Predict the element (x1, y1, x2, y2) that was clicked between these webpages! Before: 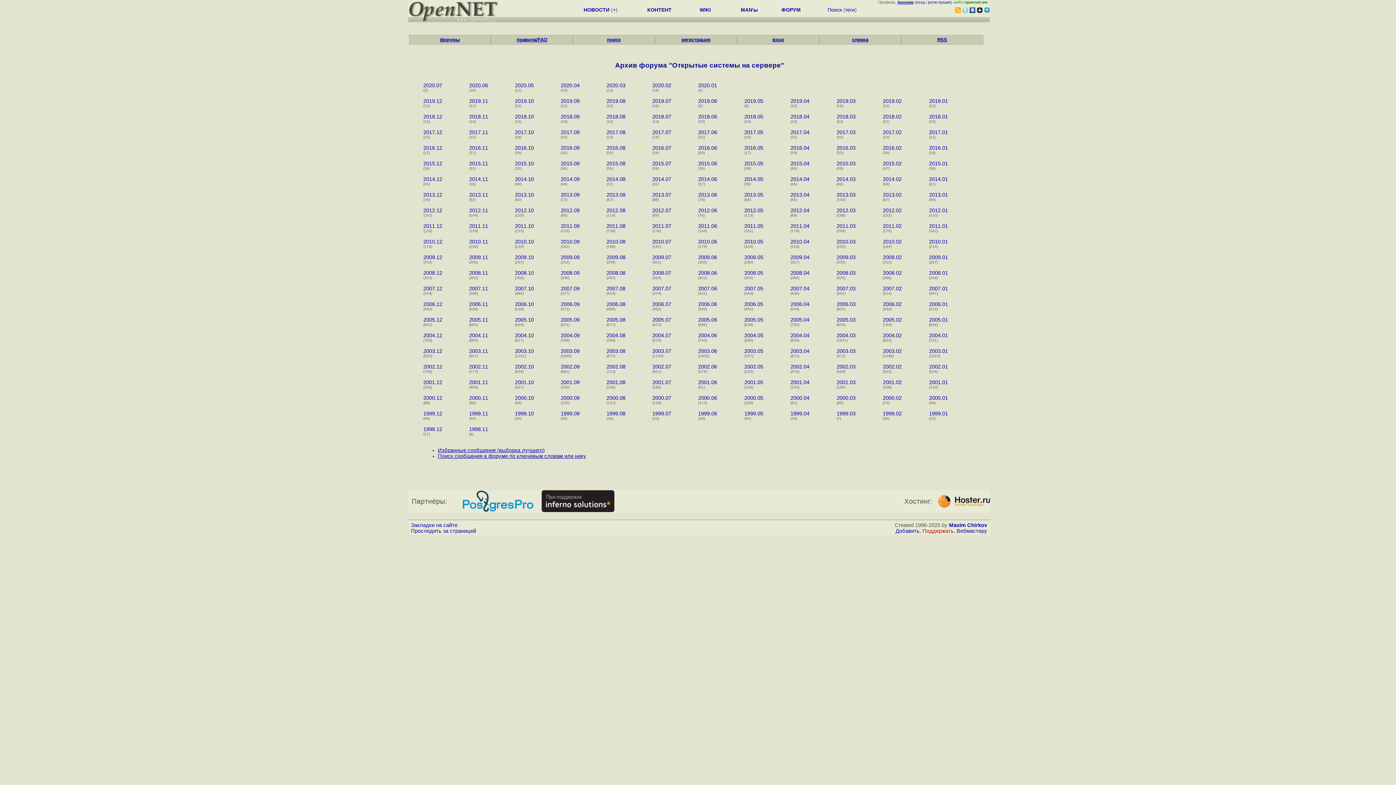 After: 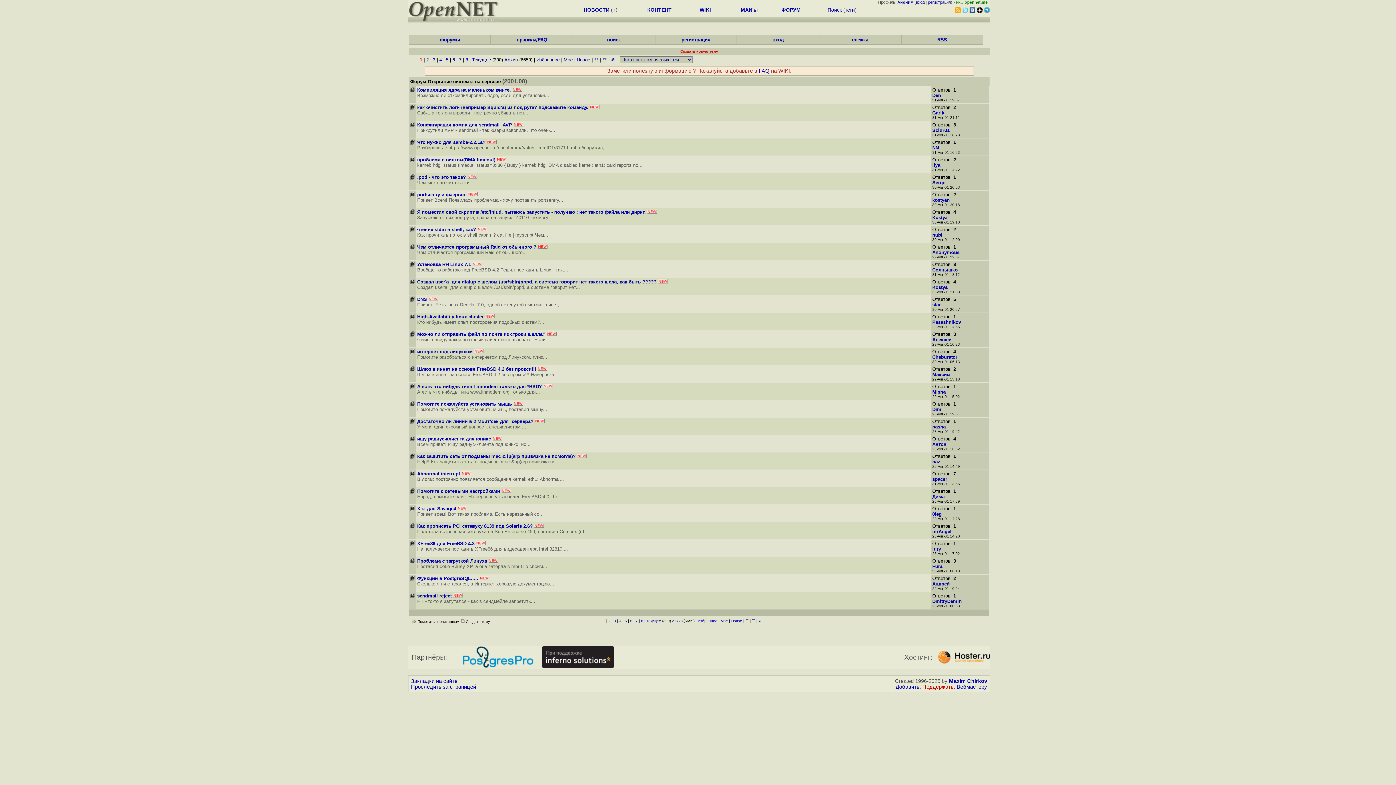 Action: bbox: (606, 379, 625, 385) label: 2001.08